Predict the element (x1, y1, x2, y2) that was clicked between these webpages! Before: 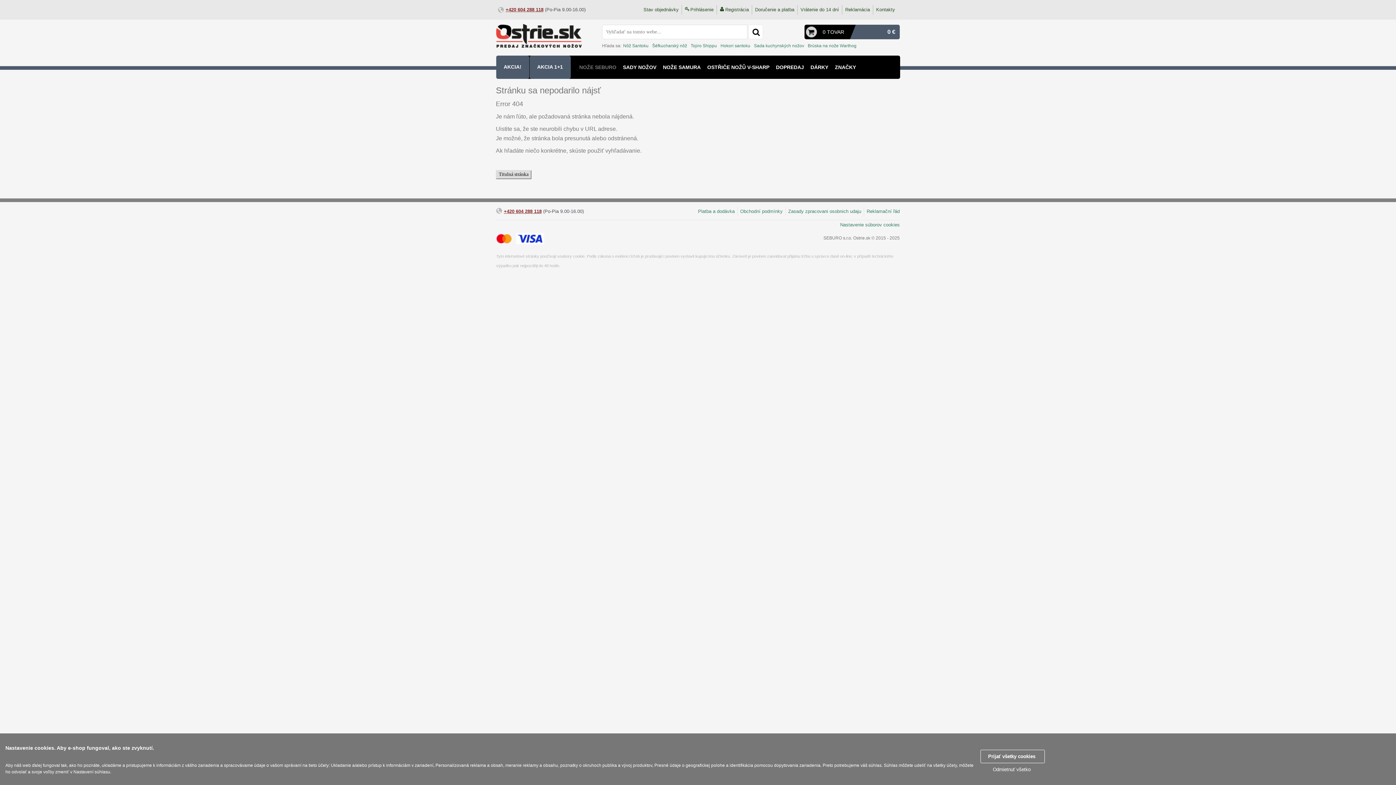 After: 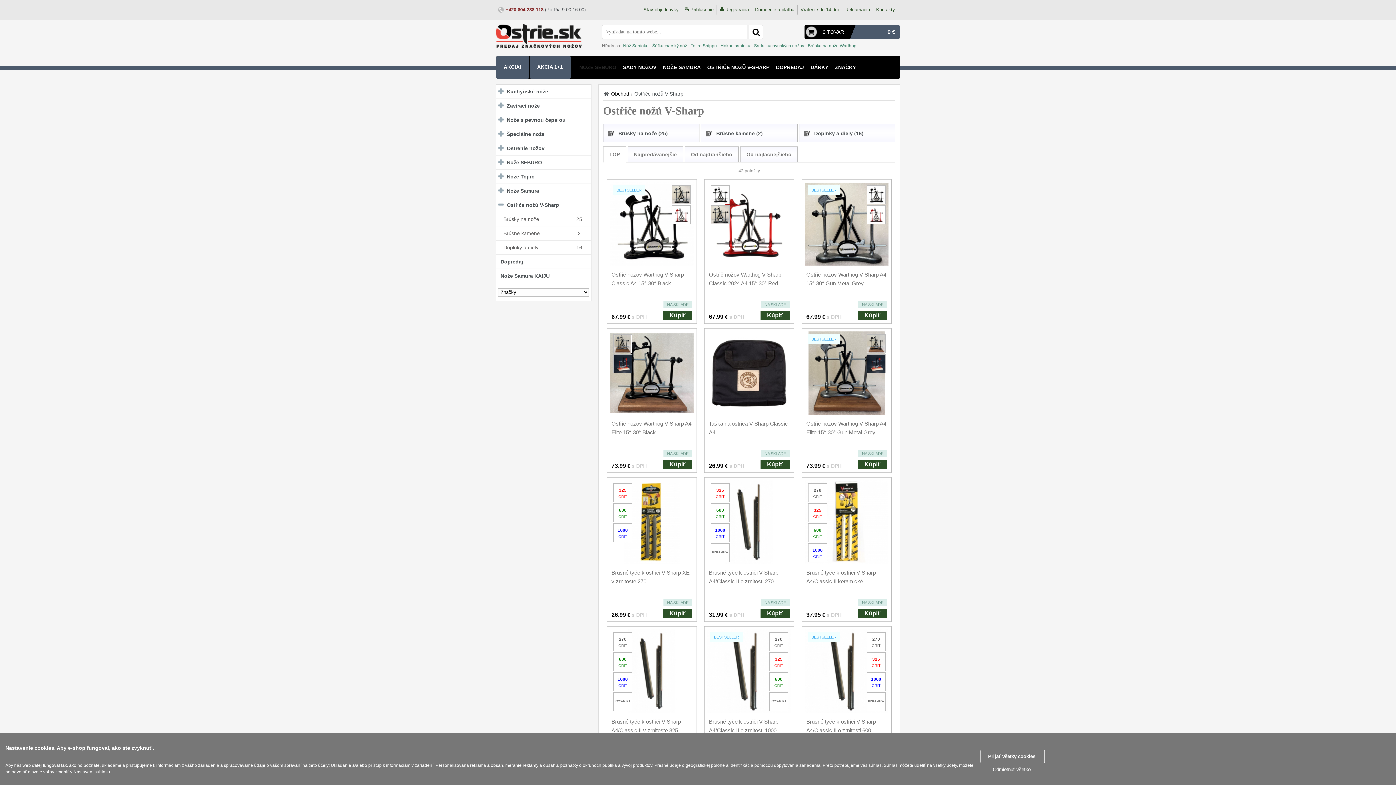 Action: bbox: (707, 63, 769, 70) label: OSTŘIČE NOŽŮ V-SHARP